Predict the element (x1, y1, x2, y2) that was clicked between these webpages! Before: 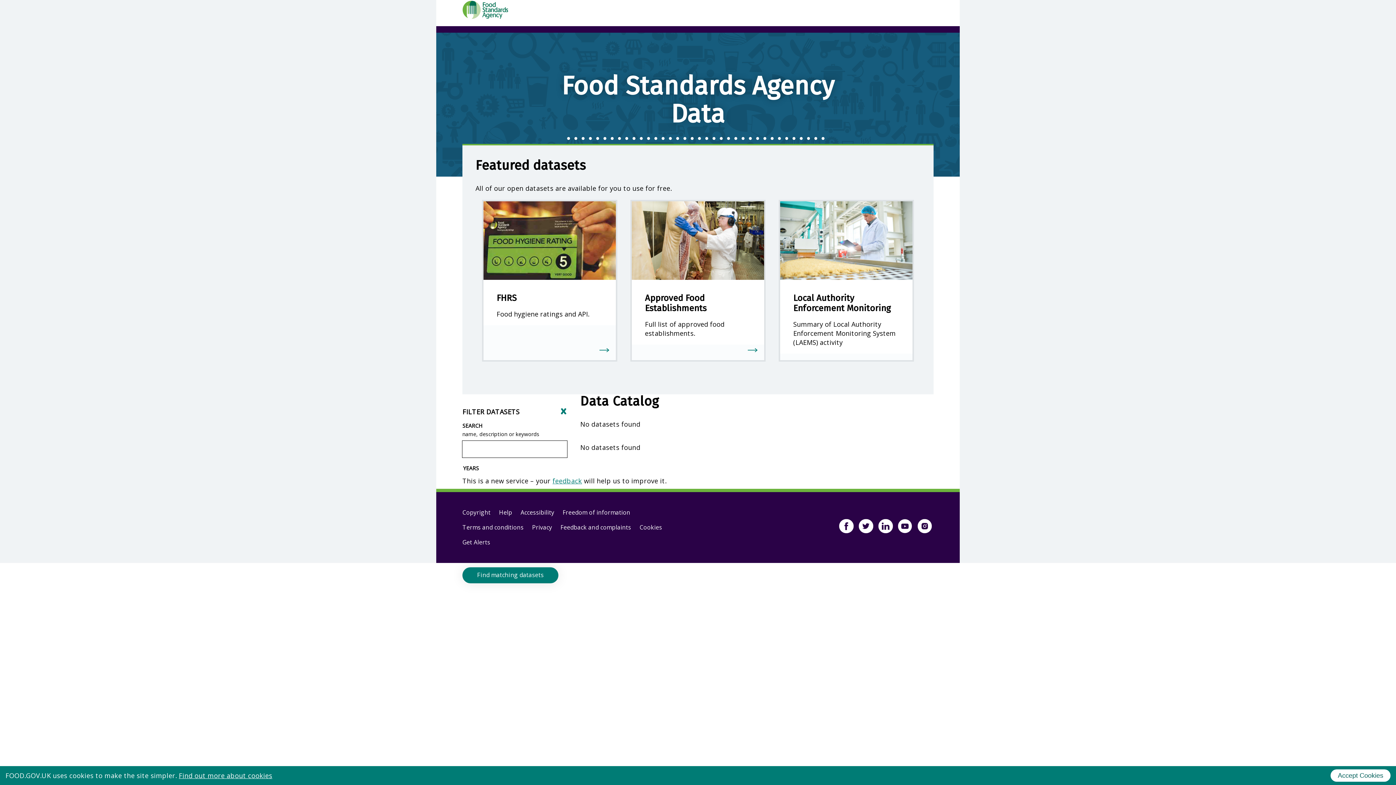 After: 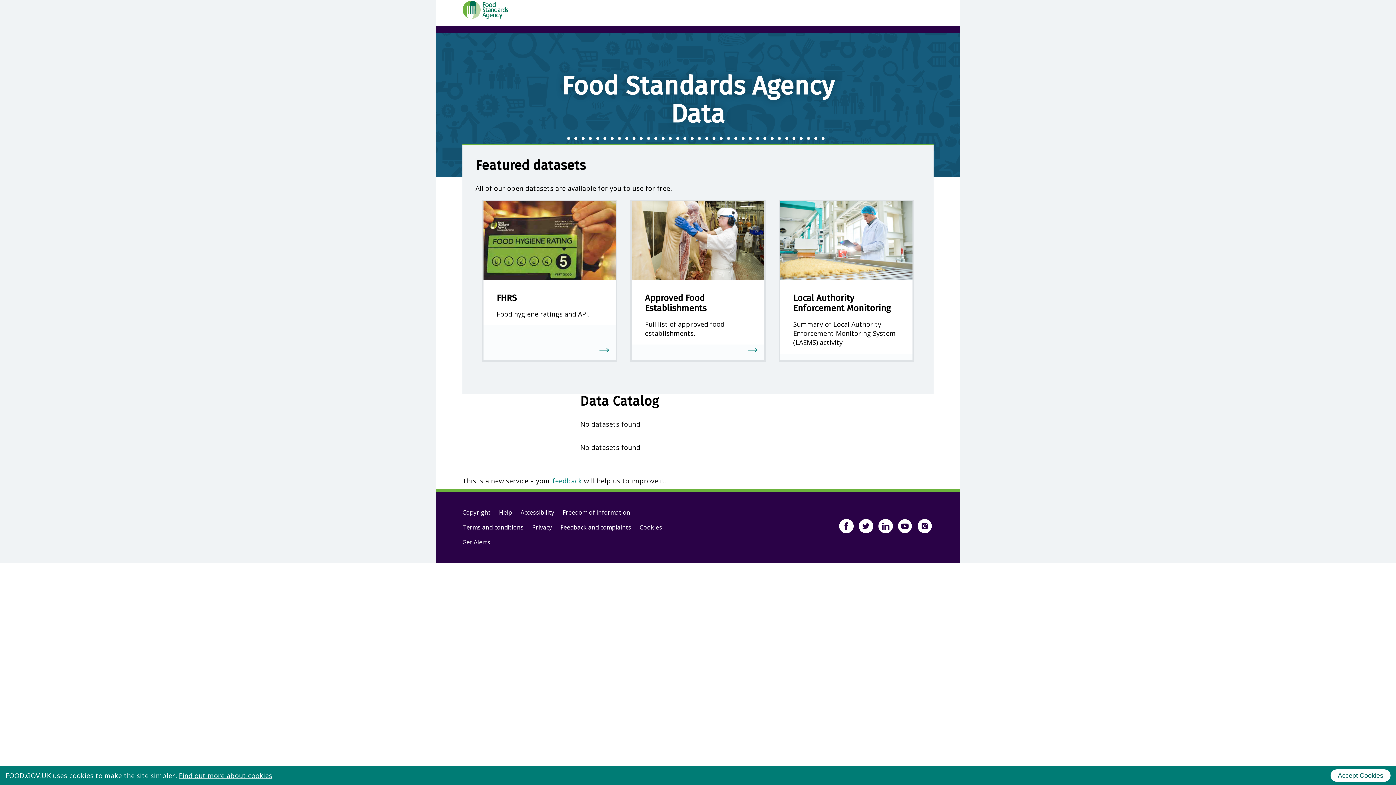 Action: label: Find matching datasets bbox: (462, 567, 558, 583)